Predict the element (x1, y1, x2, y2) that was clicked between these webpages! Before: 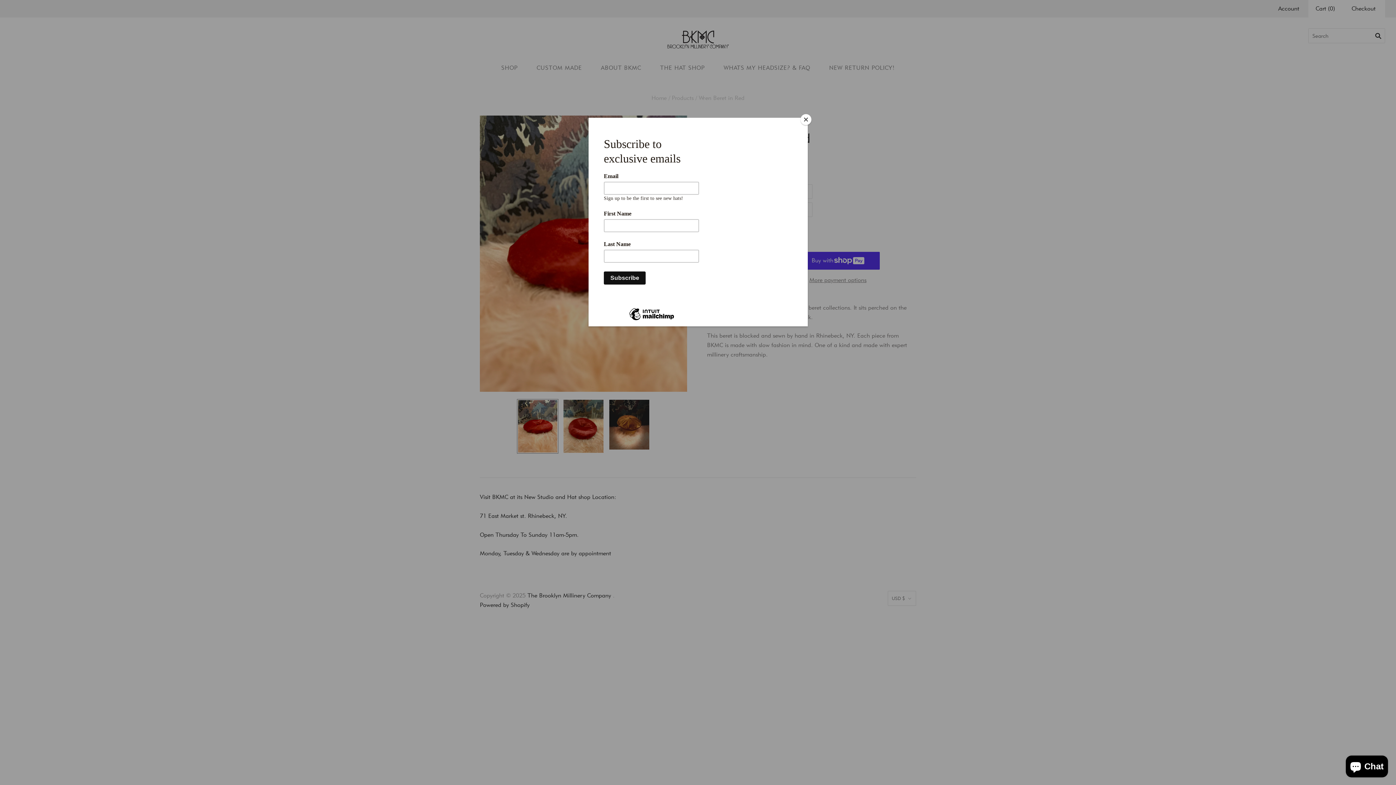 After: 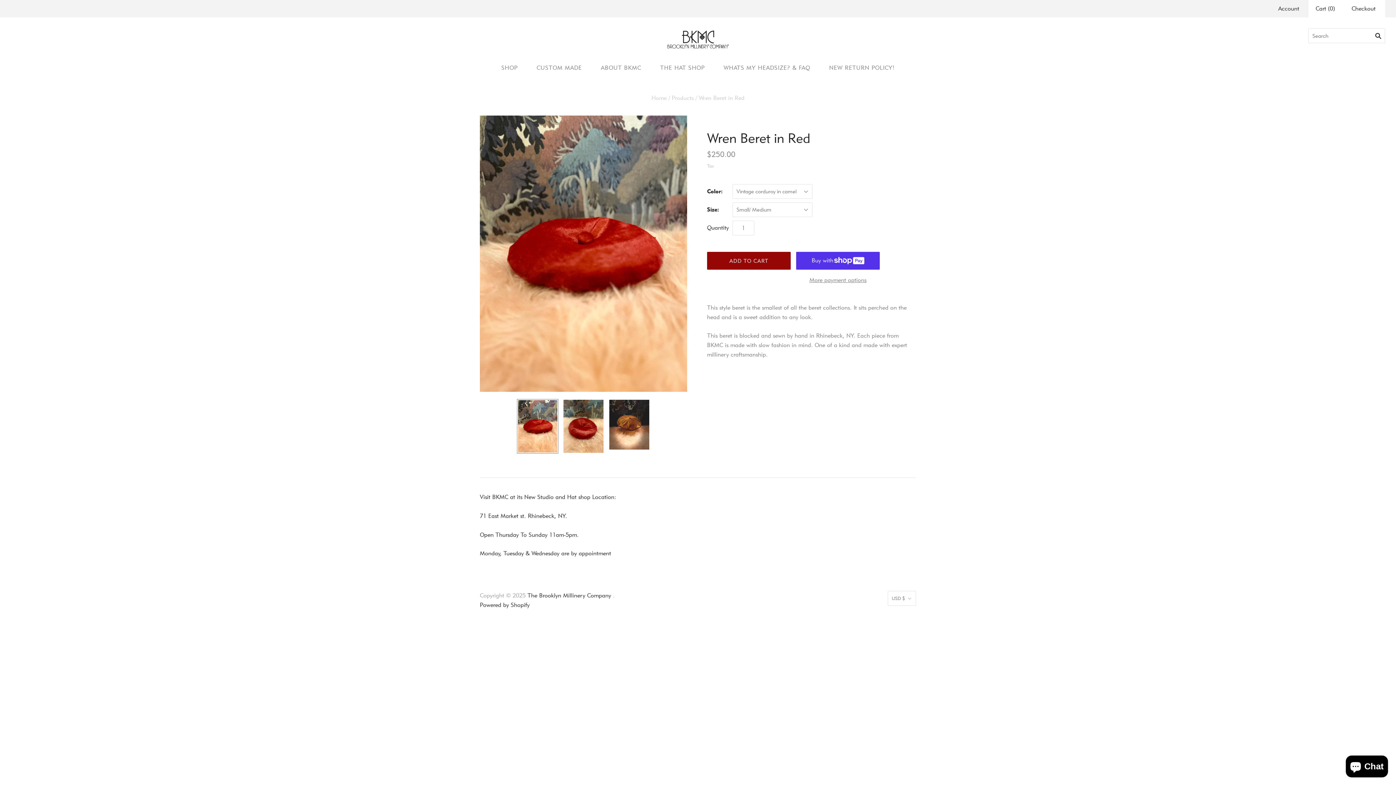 Action: bbox: (800, 114, 811, 125) label: Close